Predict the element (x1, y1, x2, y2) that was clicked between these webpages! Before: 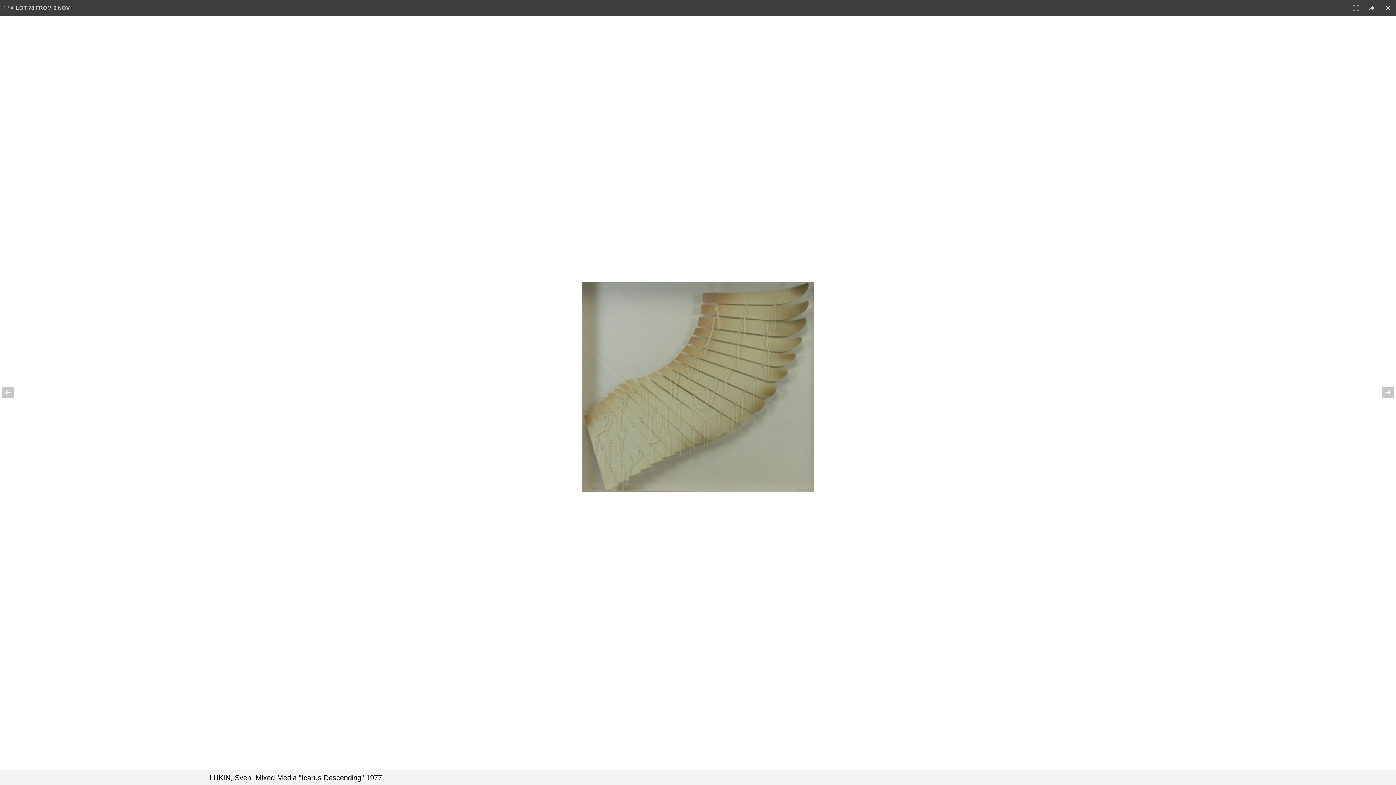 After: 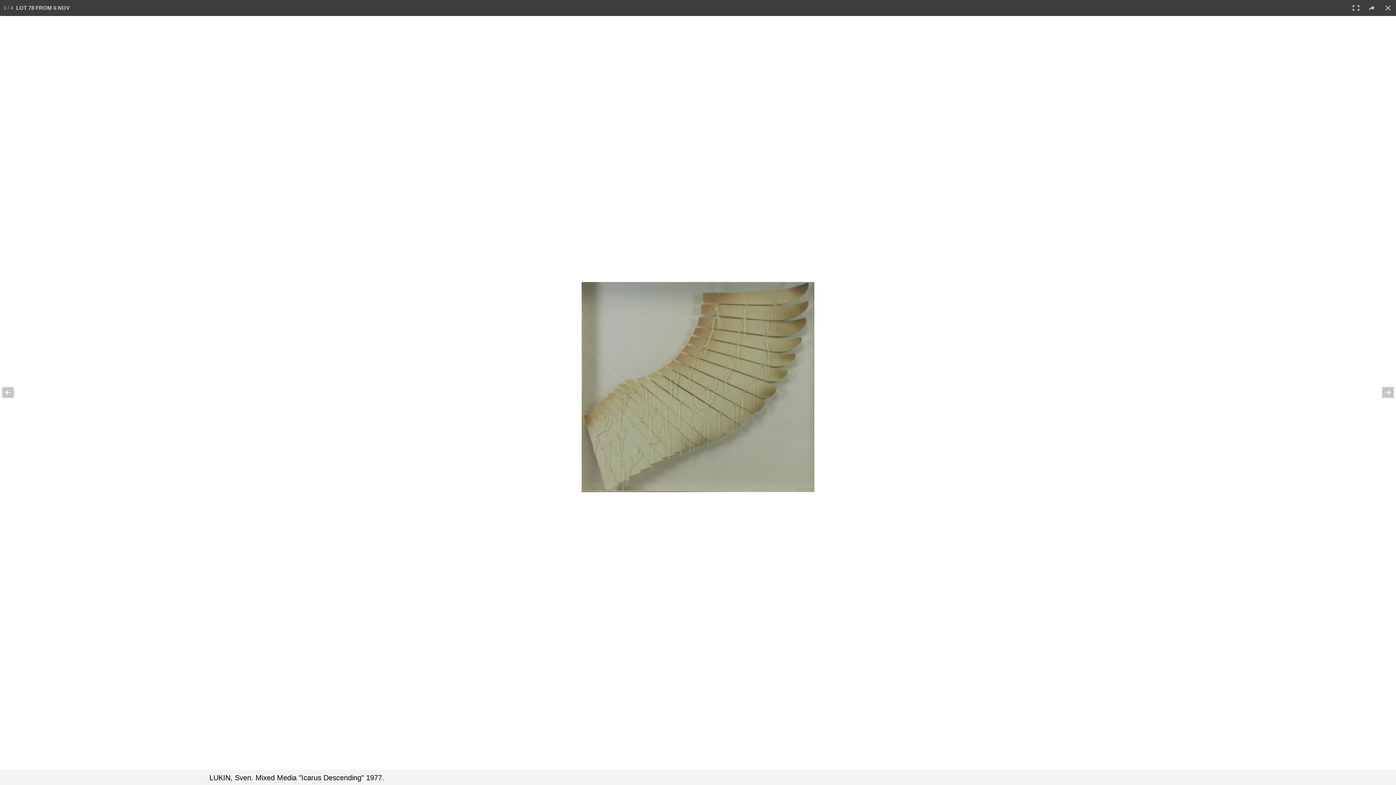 Action: bbox: (1348, 0, 1364, 16)